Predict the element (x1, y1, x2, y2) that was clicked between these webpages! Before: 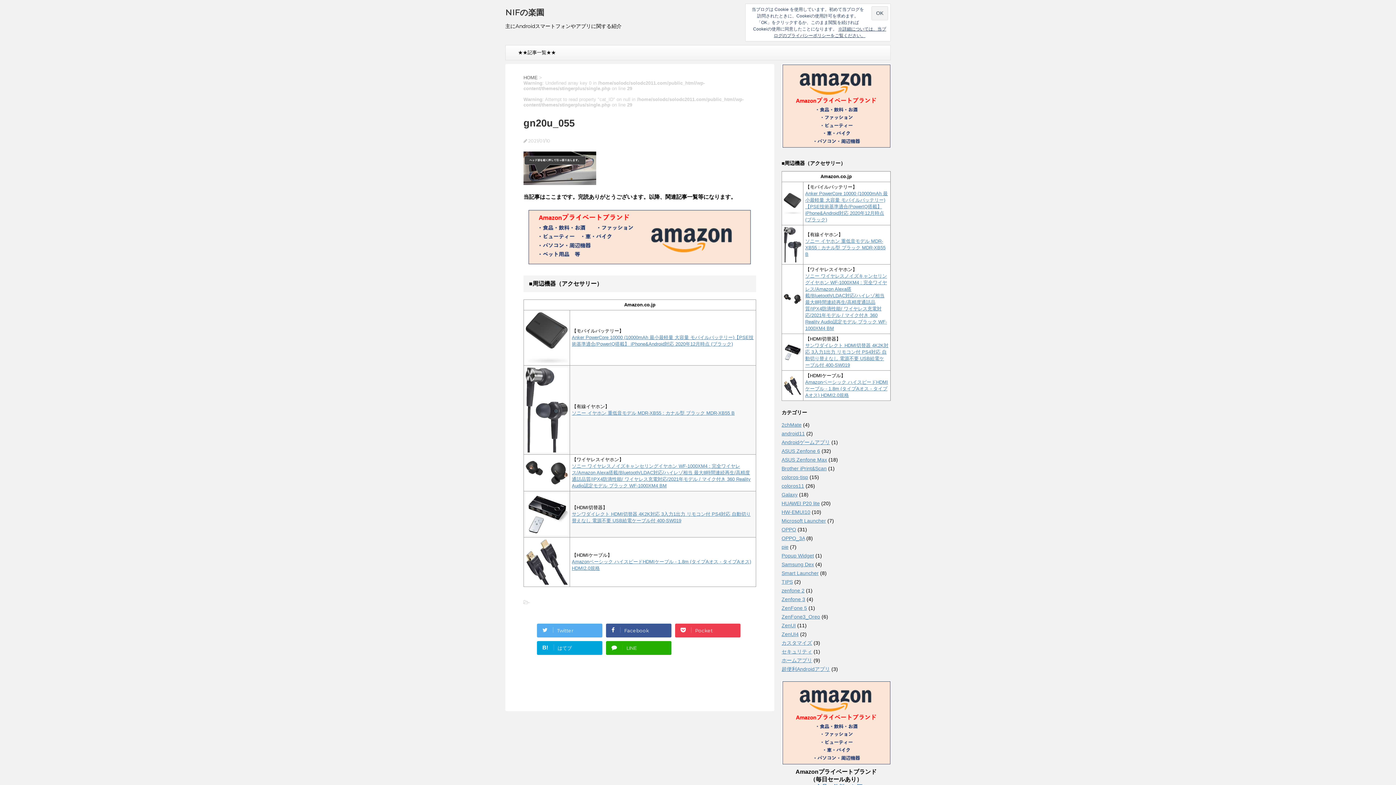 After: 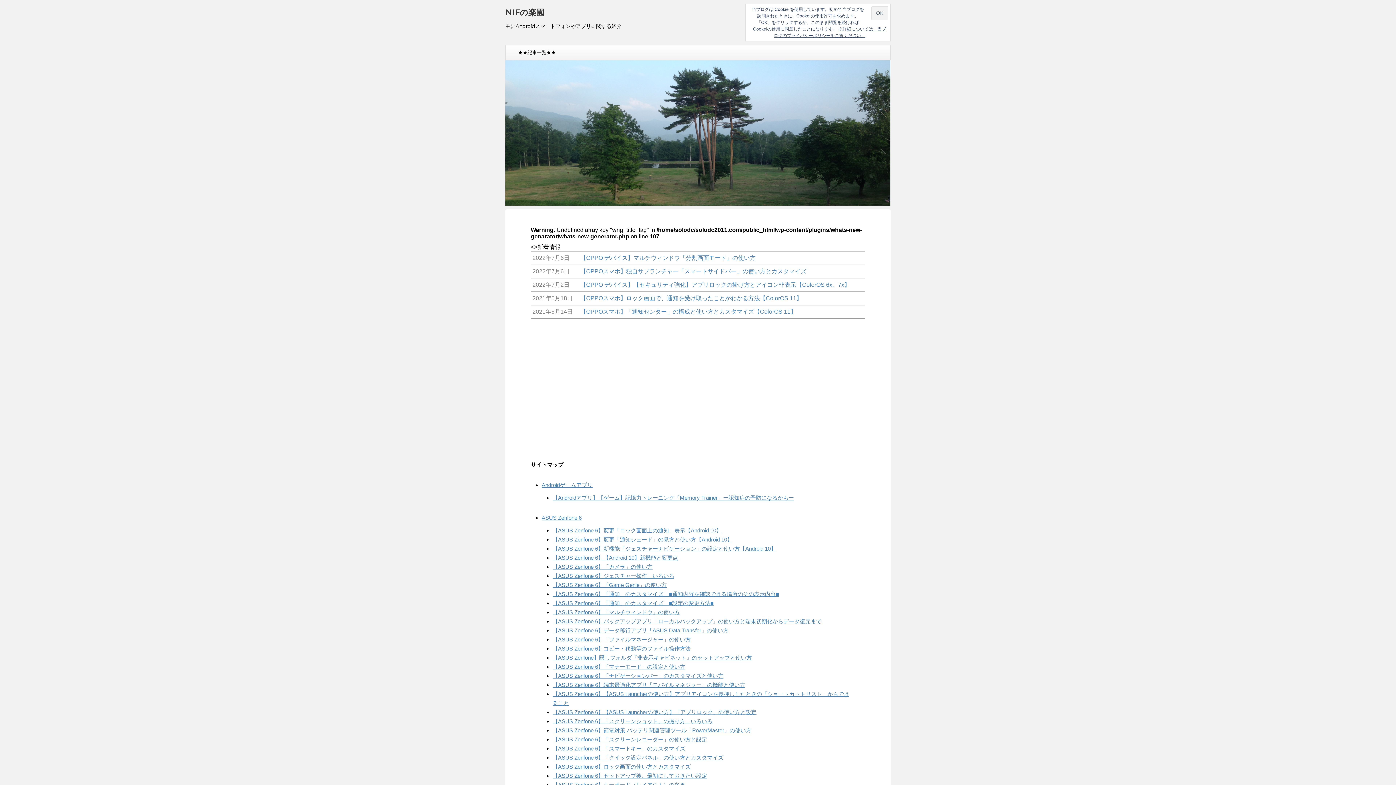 Action: bbox: (523, 74, 539, 80) label: HOME 